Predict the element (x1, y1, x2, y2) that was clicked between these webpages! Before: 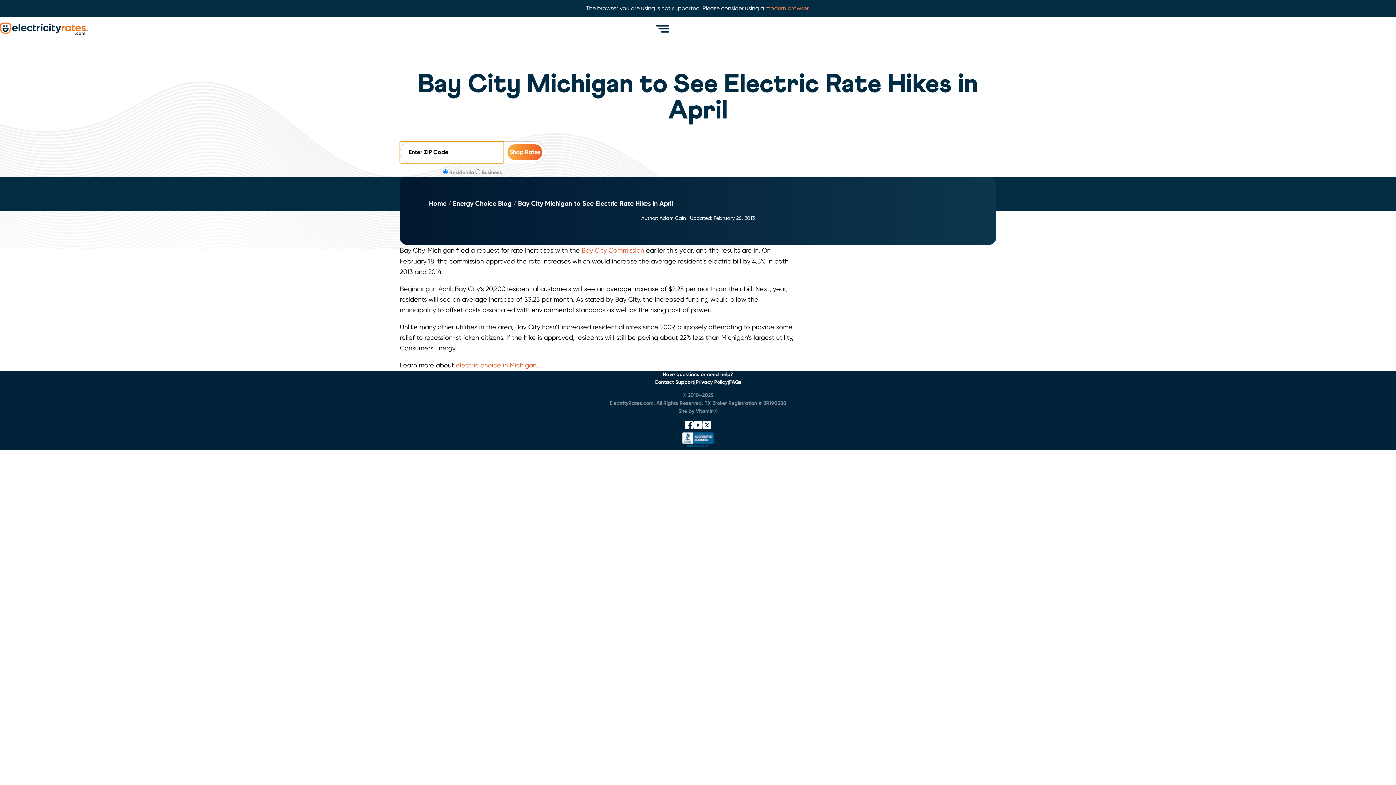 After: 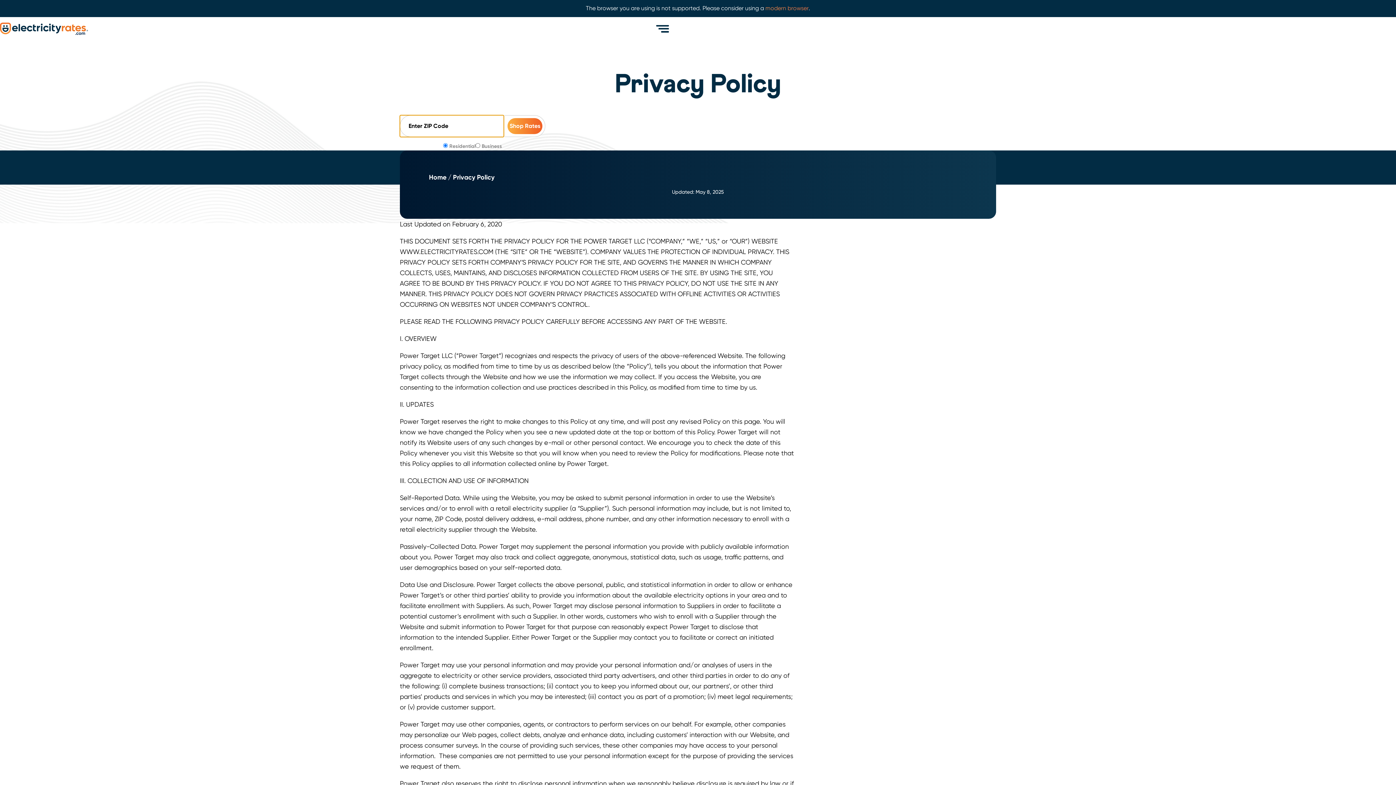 Action: label: Privacy Policy bbox: (695, 378, 727, 386)